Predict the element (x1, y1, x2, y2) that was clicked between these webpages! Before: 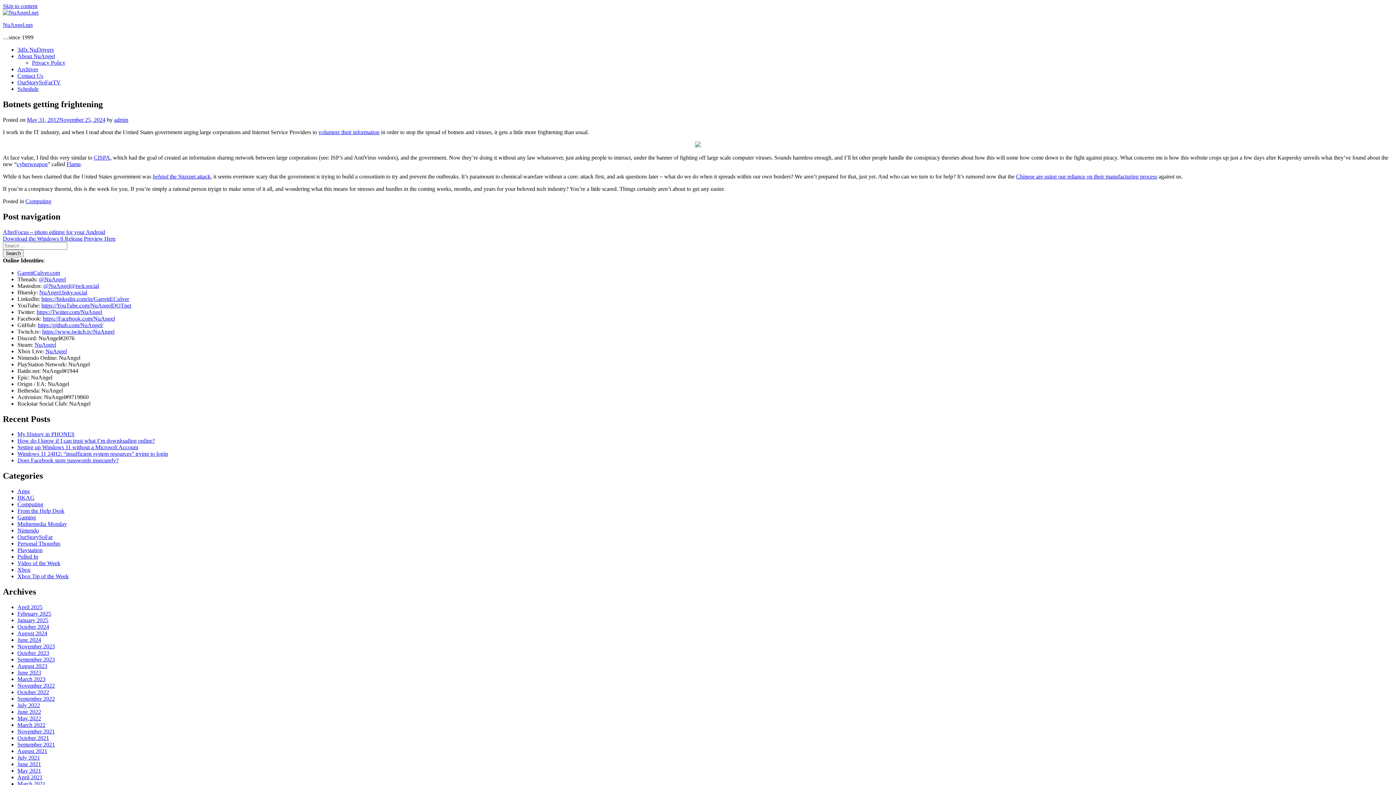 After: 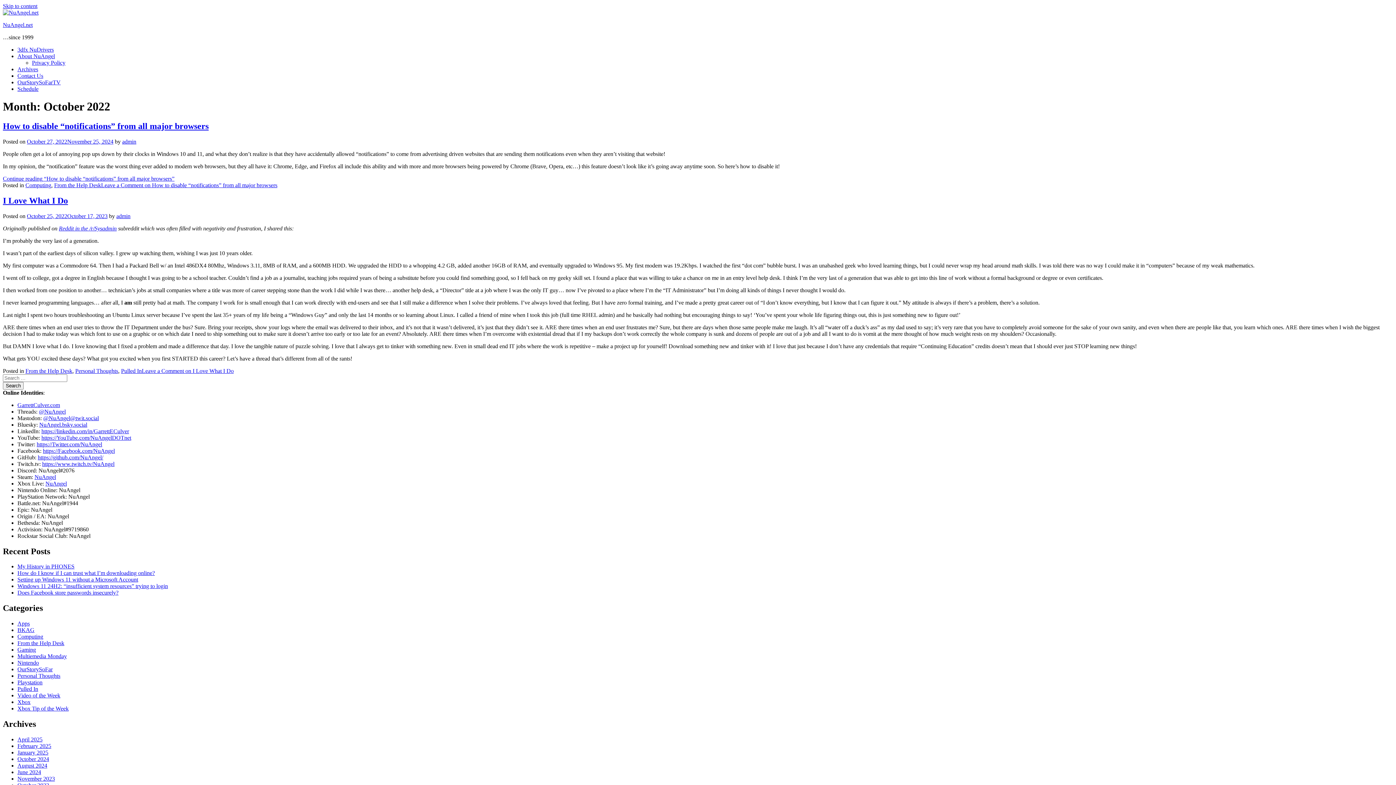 Action: label: October 2022 bbox: (17, 689, 49, 695)